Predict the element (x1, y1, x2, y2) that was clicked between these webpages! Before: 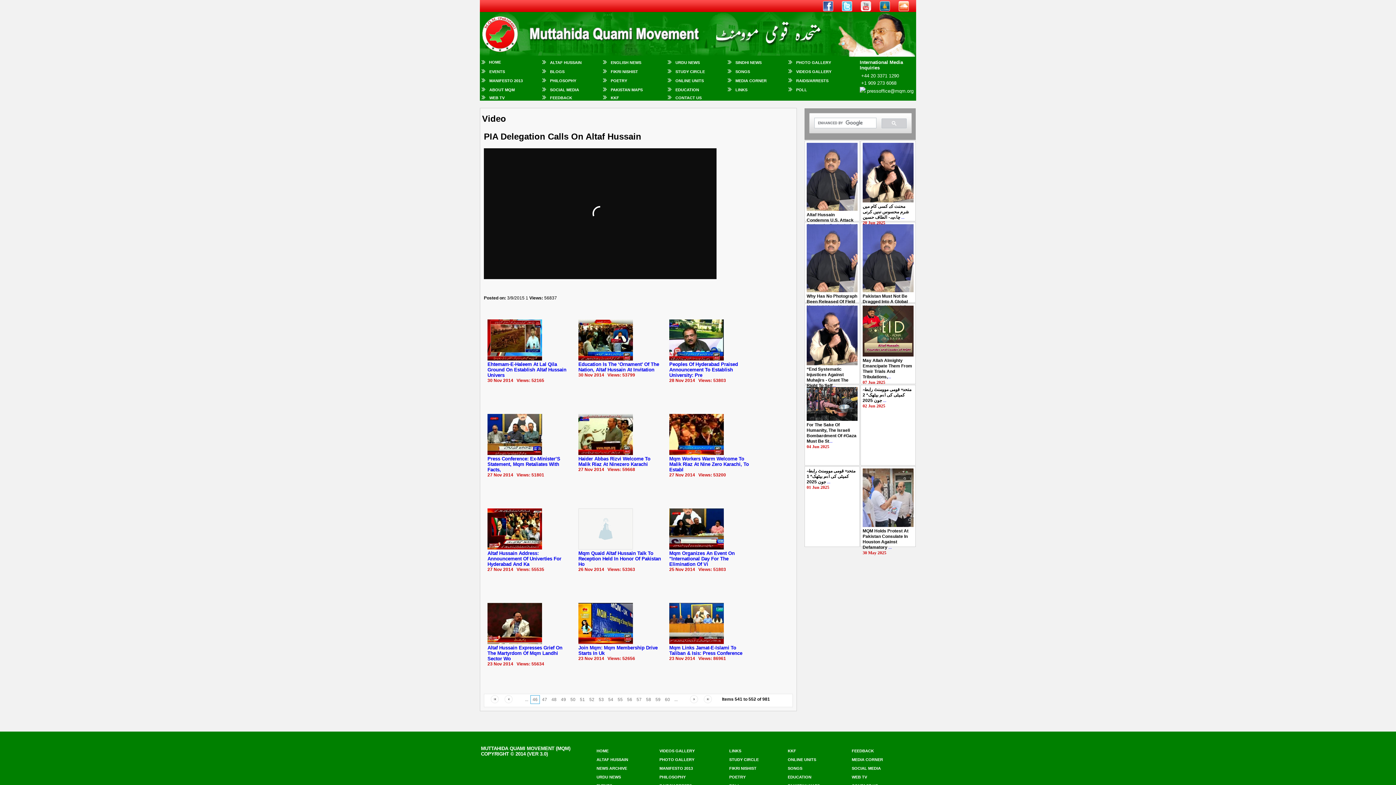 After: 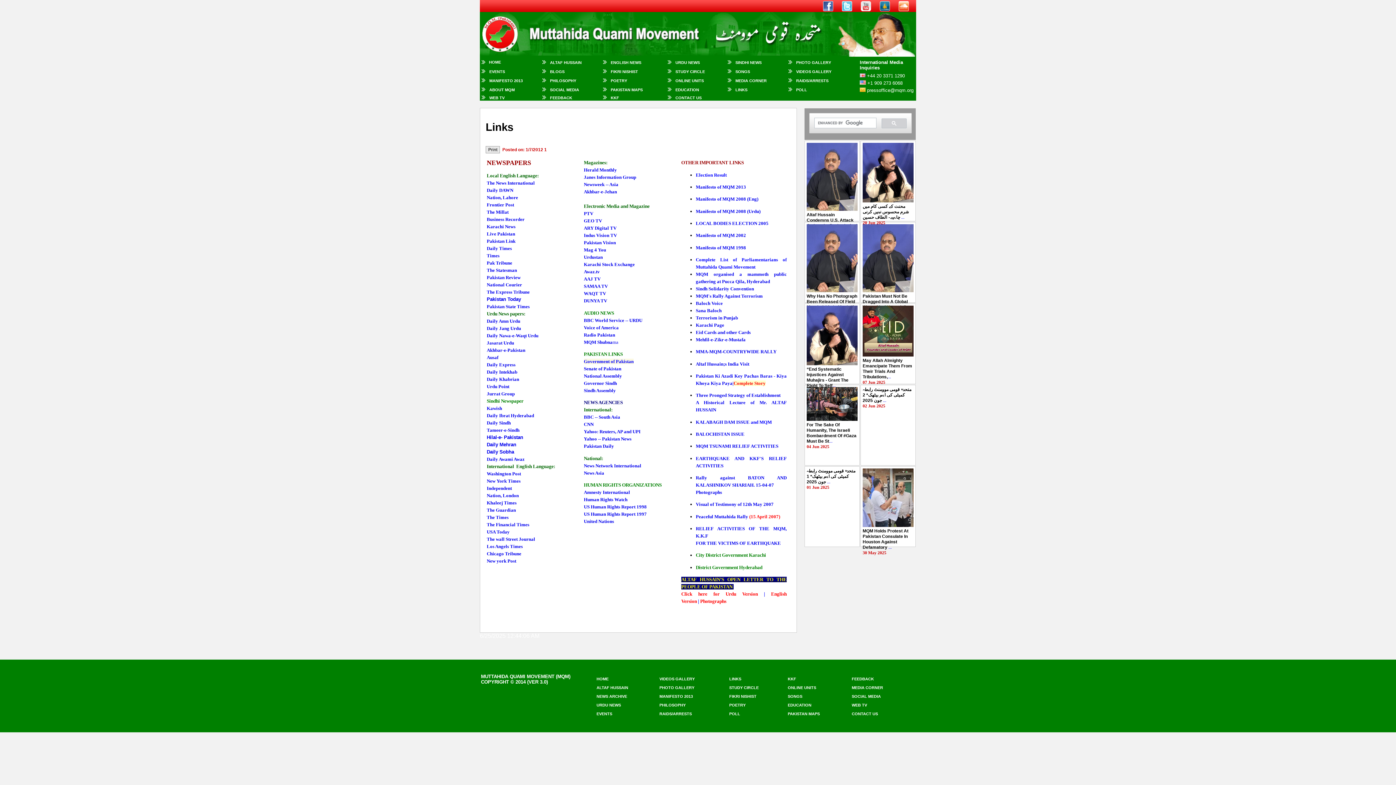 Action: bbox: (729, 749, 741, 753) label: LINKS